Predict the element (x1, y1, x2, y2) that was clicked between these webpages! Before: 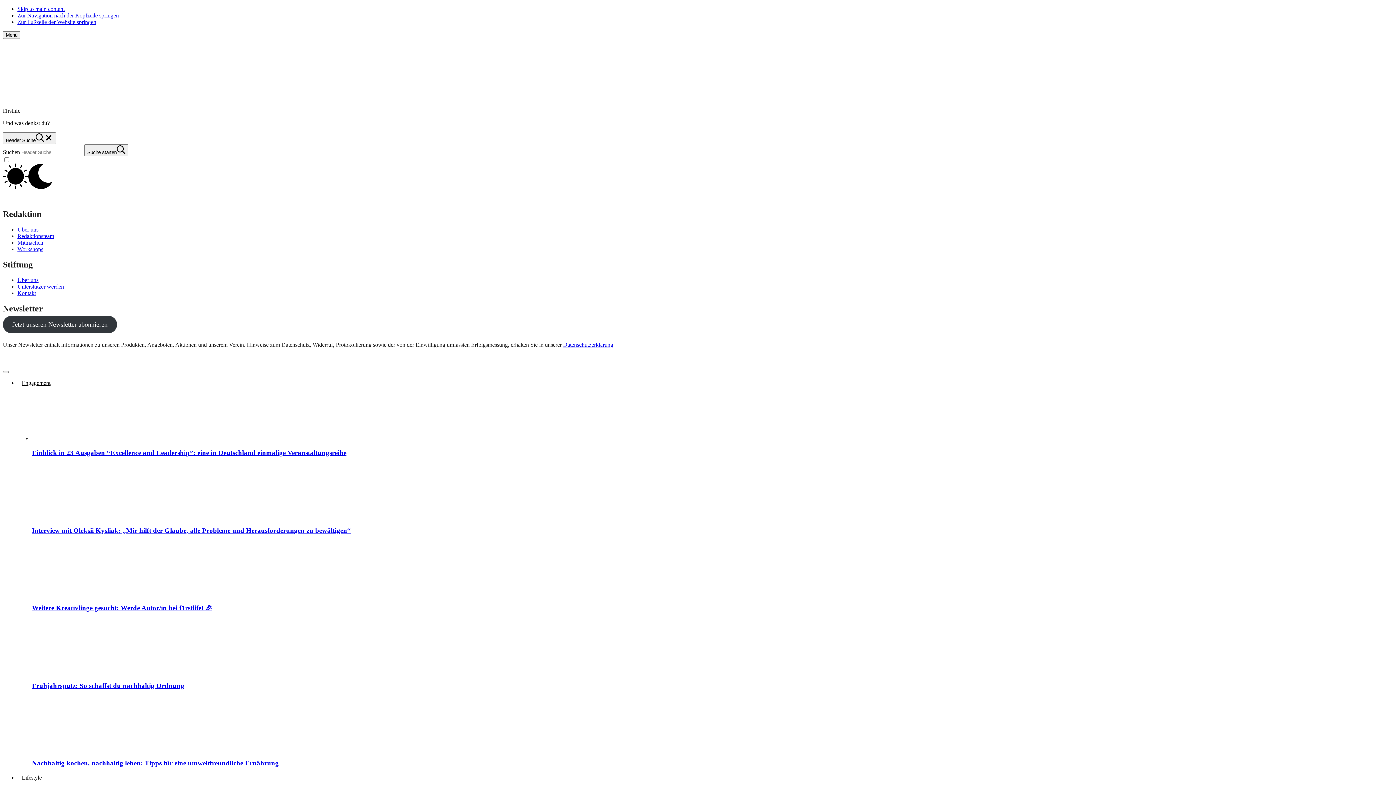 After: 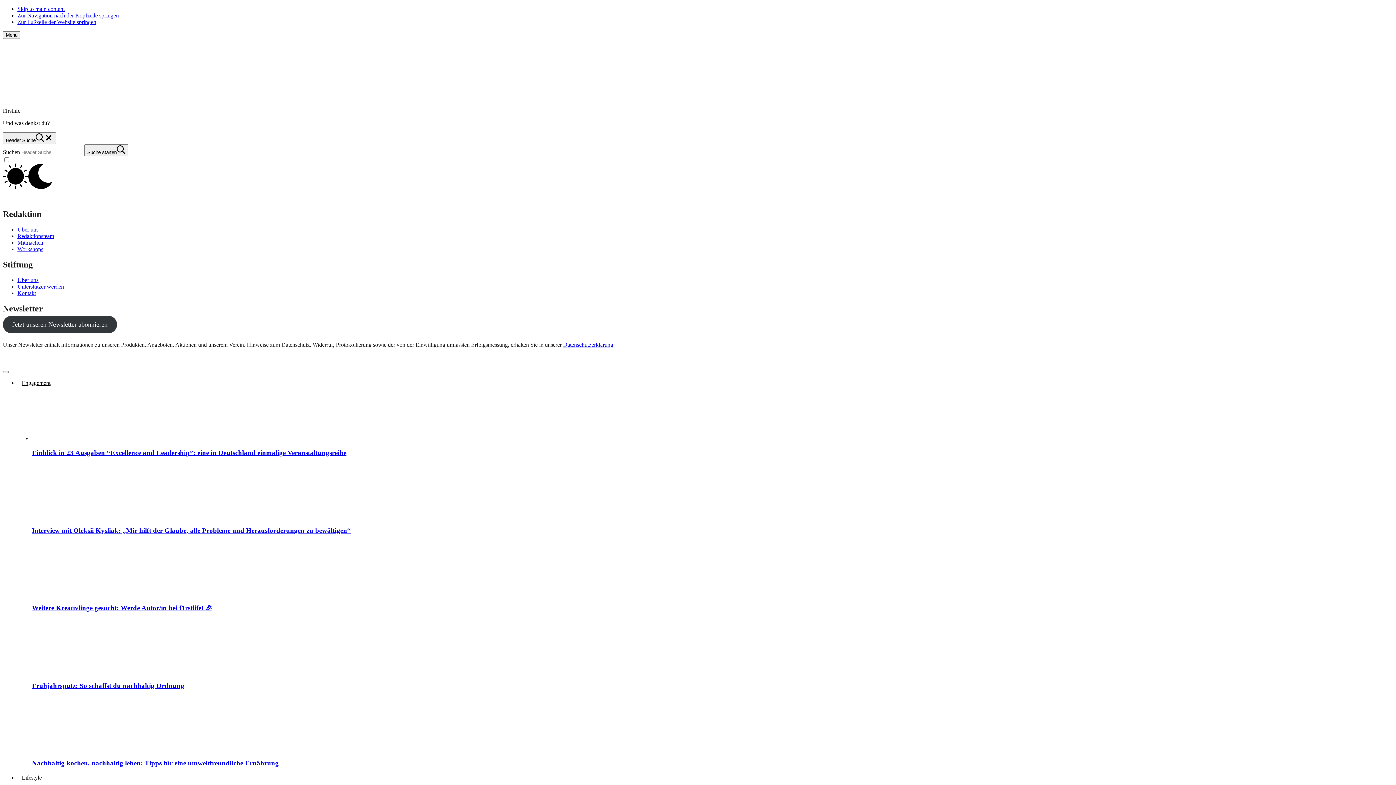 Action: bbox: (17, 283, 64, 289) label: Unterstützer werden